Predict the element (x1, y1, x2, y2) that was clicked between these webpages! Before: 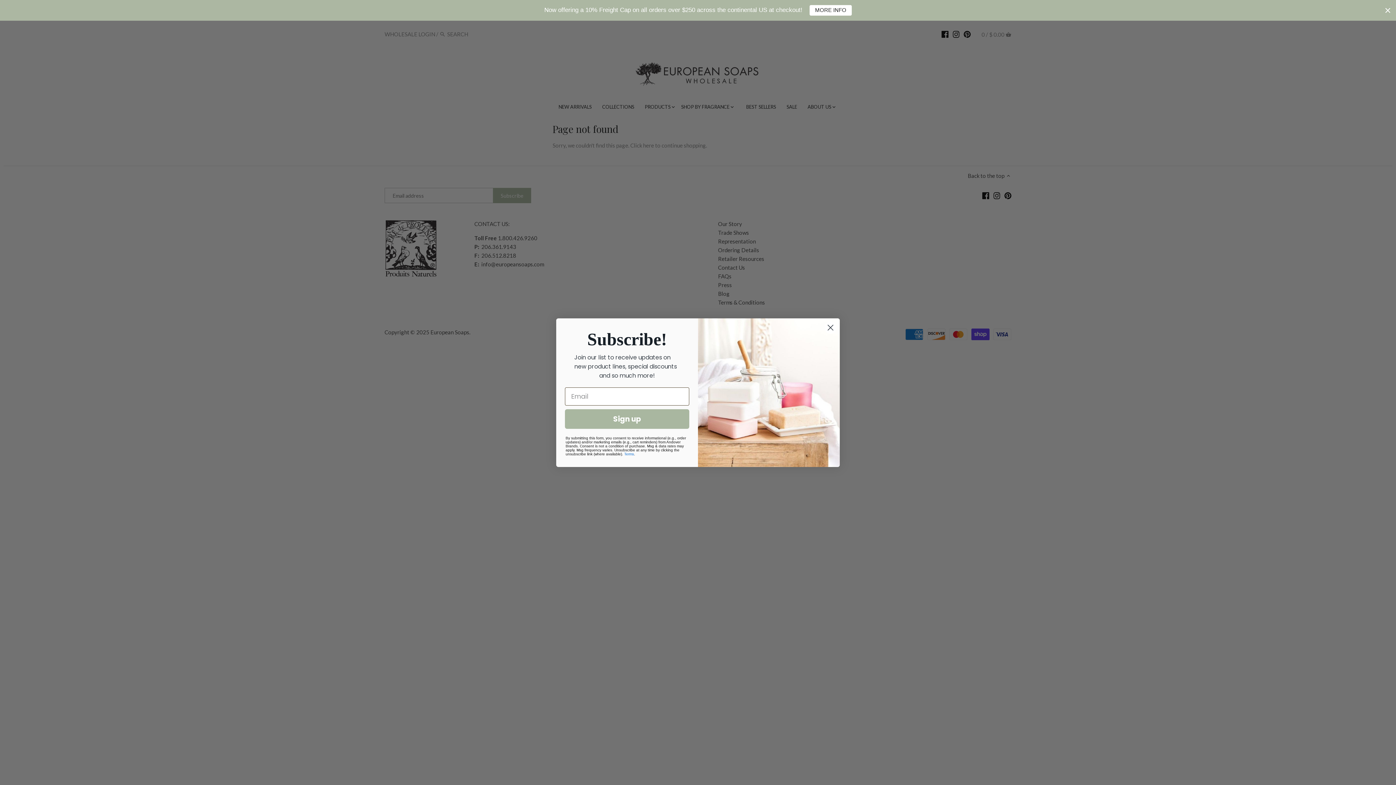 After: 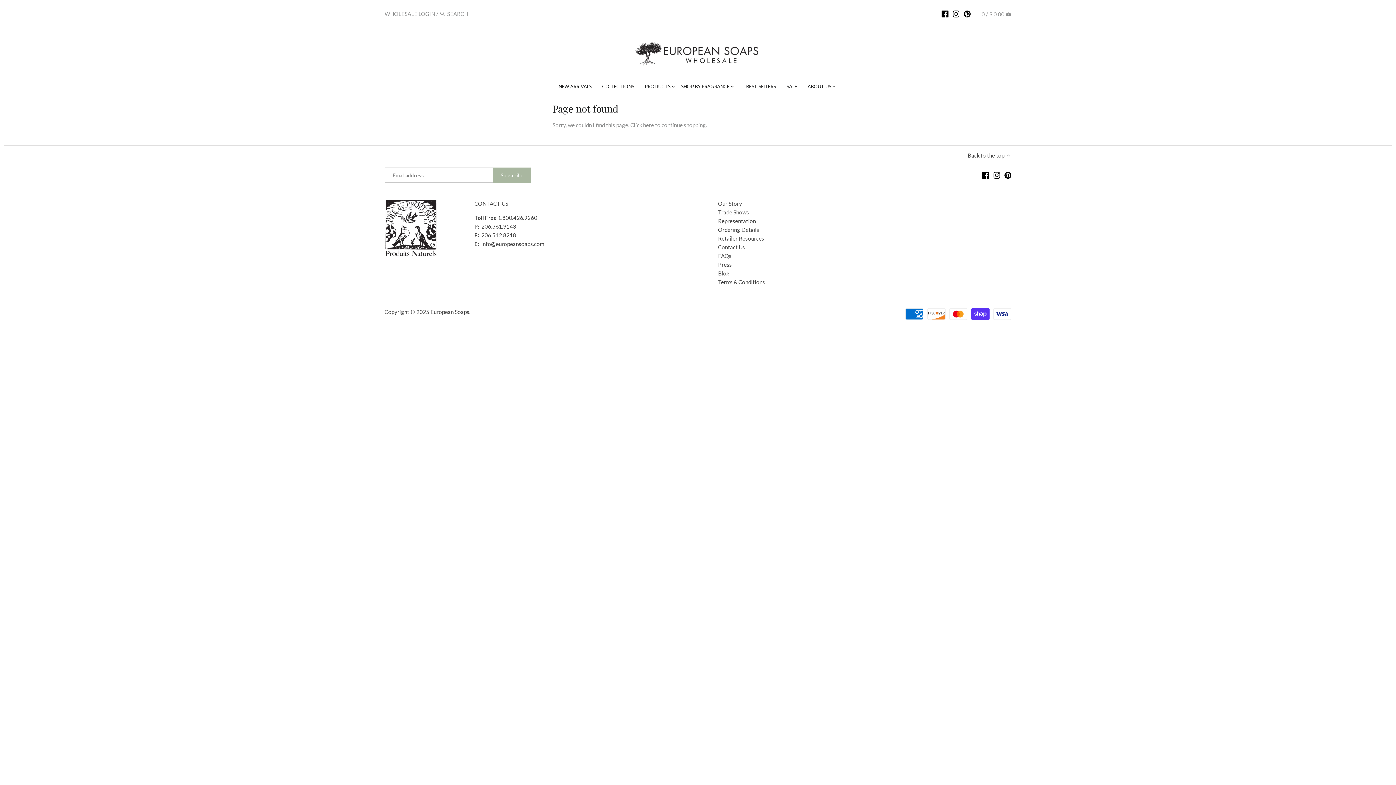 Action: bbox: (1383, 5, 1392, 15) label: Close